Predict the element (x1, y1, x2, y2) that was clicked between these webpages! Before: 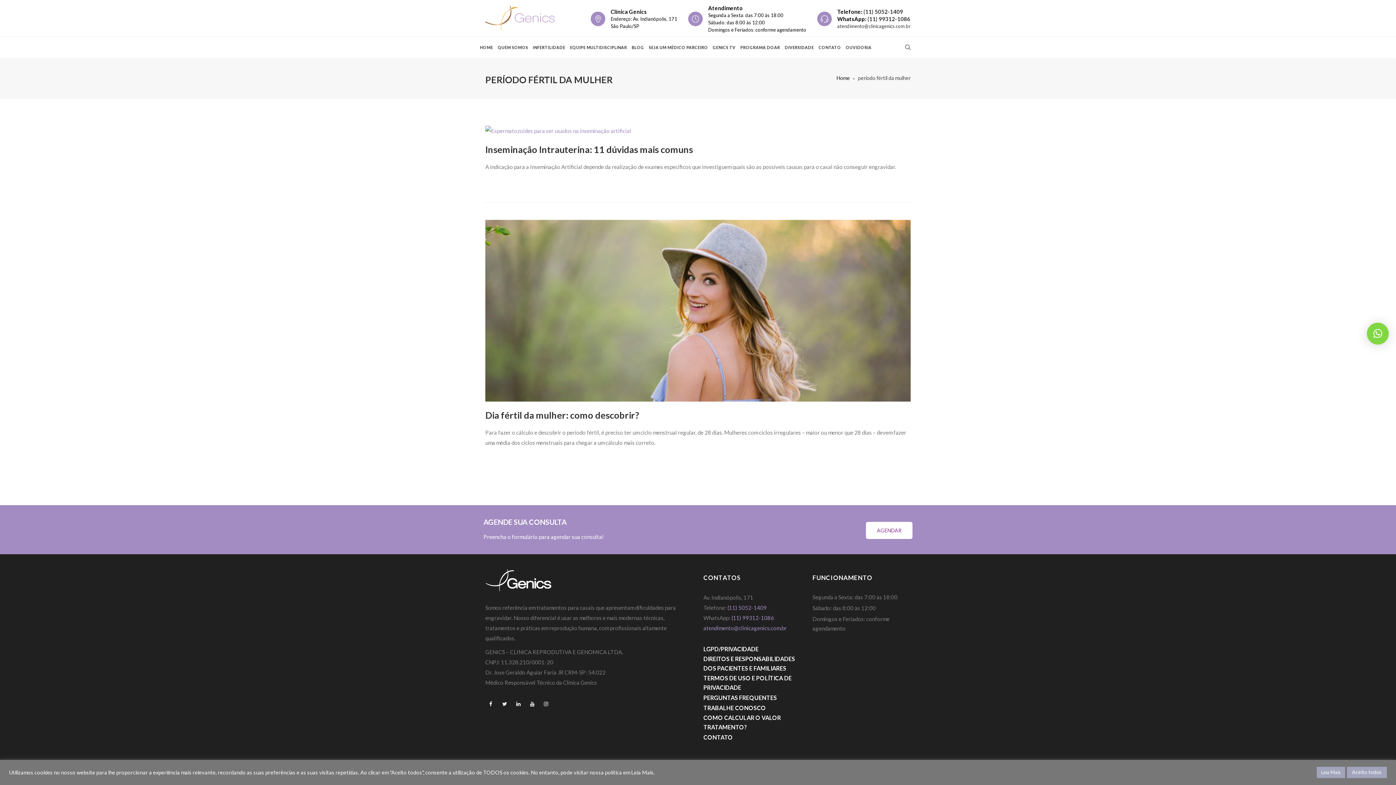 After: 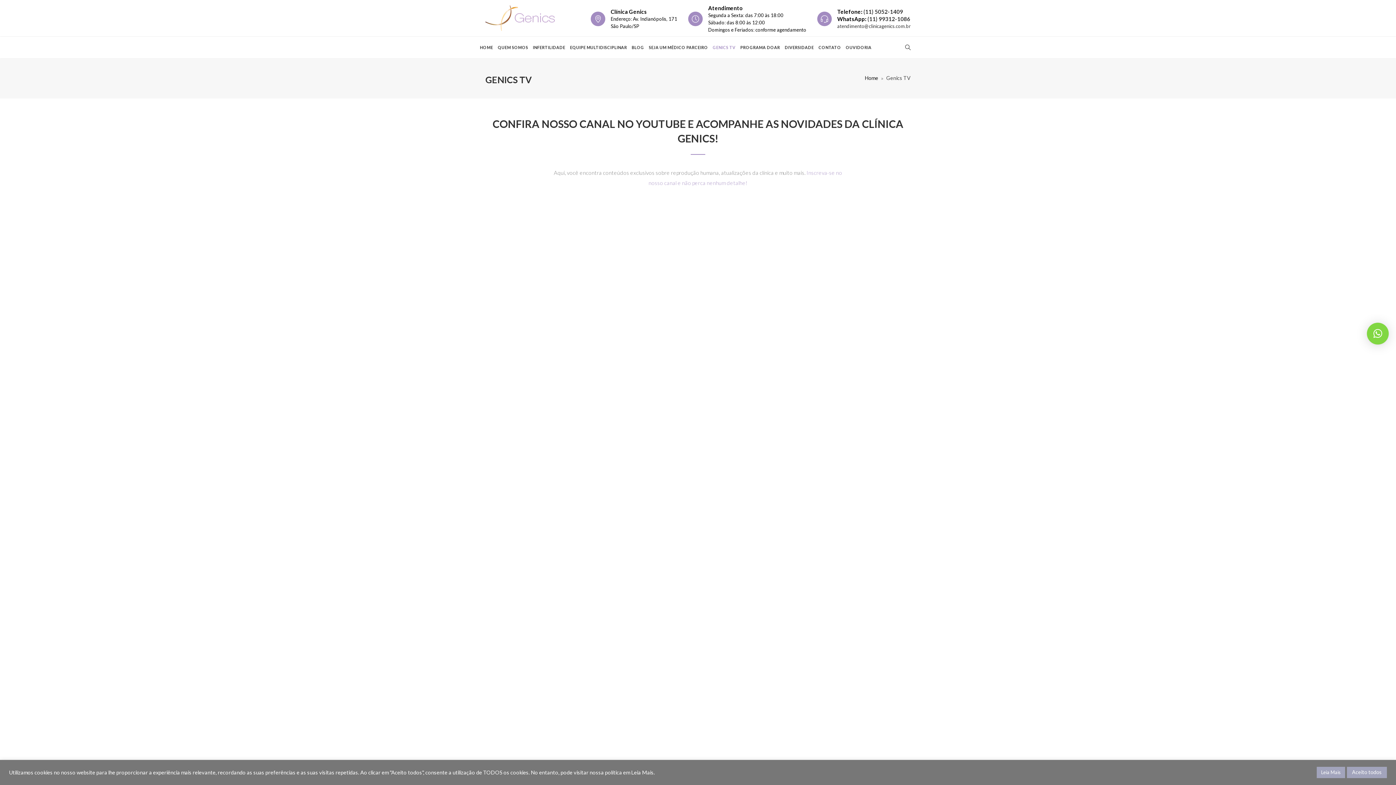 Action: label: GENICS TV bbox: (707, 36, 740, 58)